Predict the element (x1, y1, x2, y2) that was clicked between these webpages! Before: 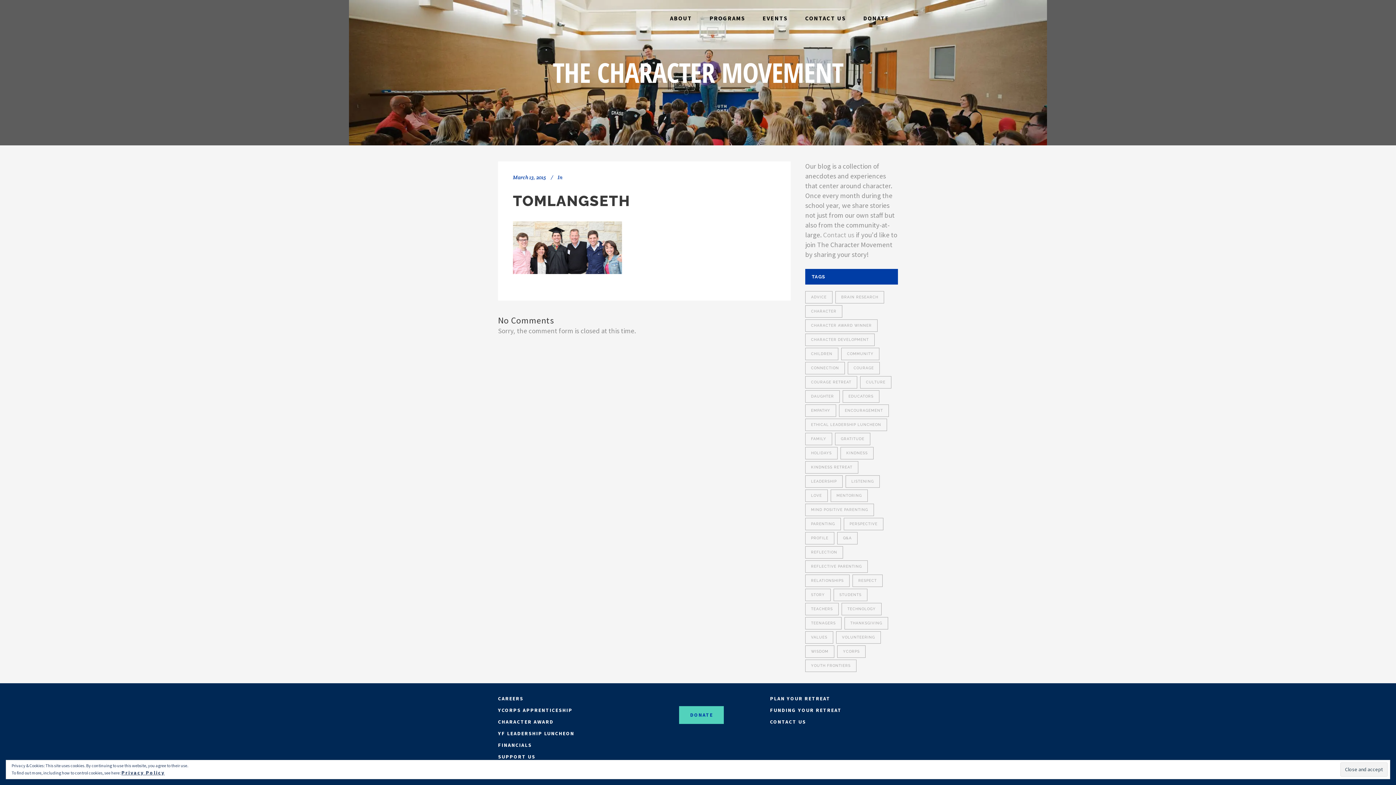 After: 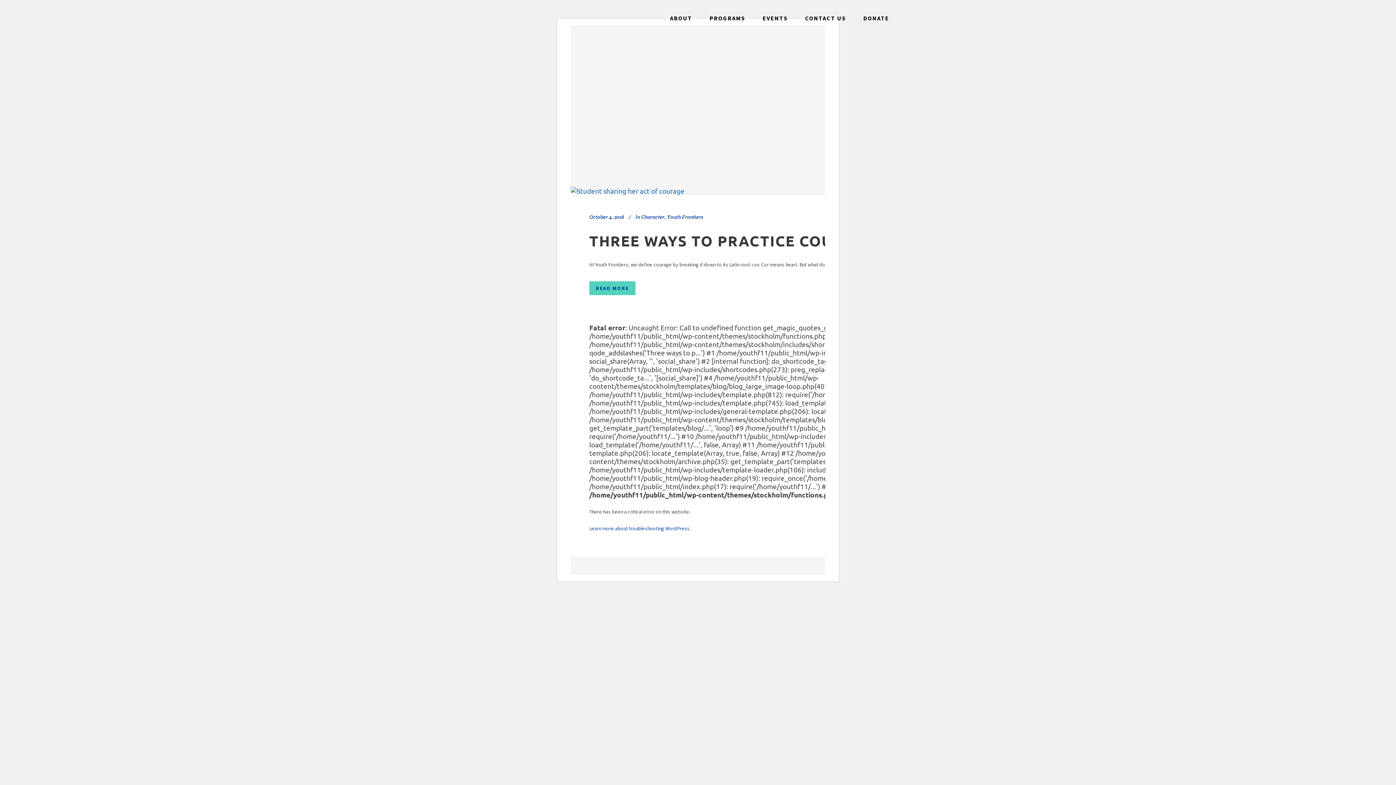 Action: bbox: (805, 631, 833, 644) label: Values (19 items)